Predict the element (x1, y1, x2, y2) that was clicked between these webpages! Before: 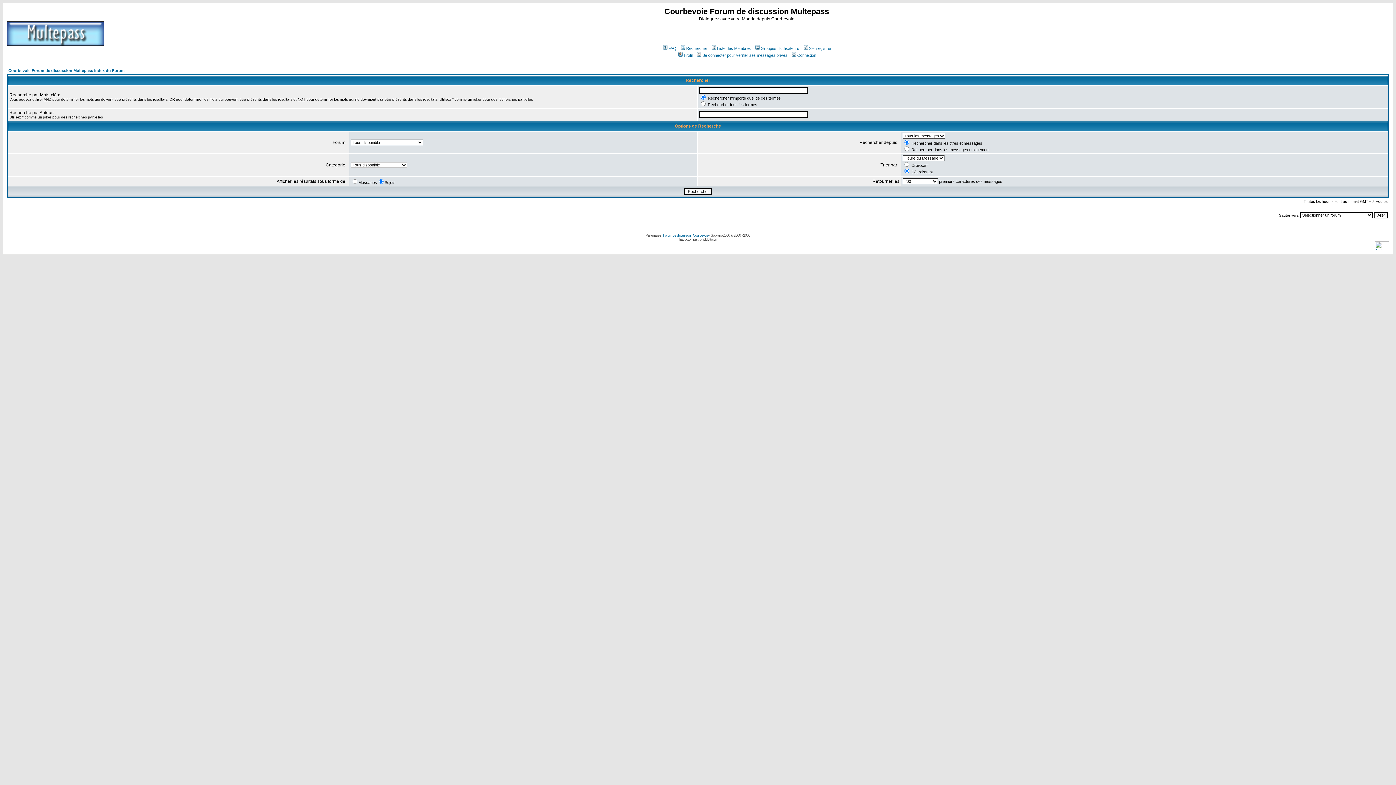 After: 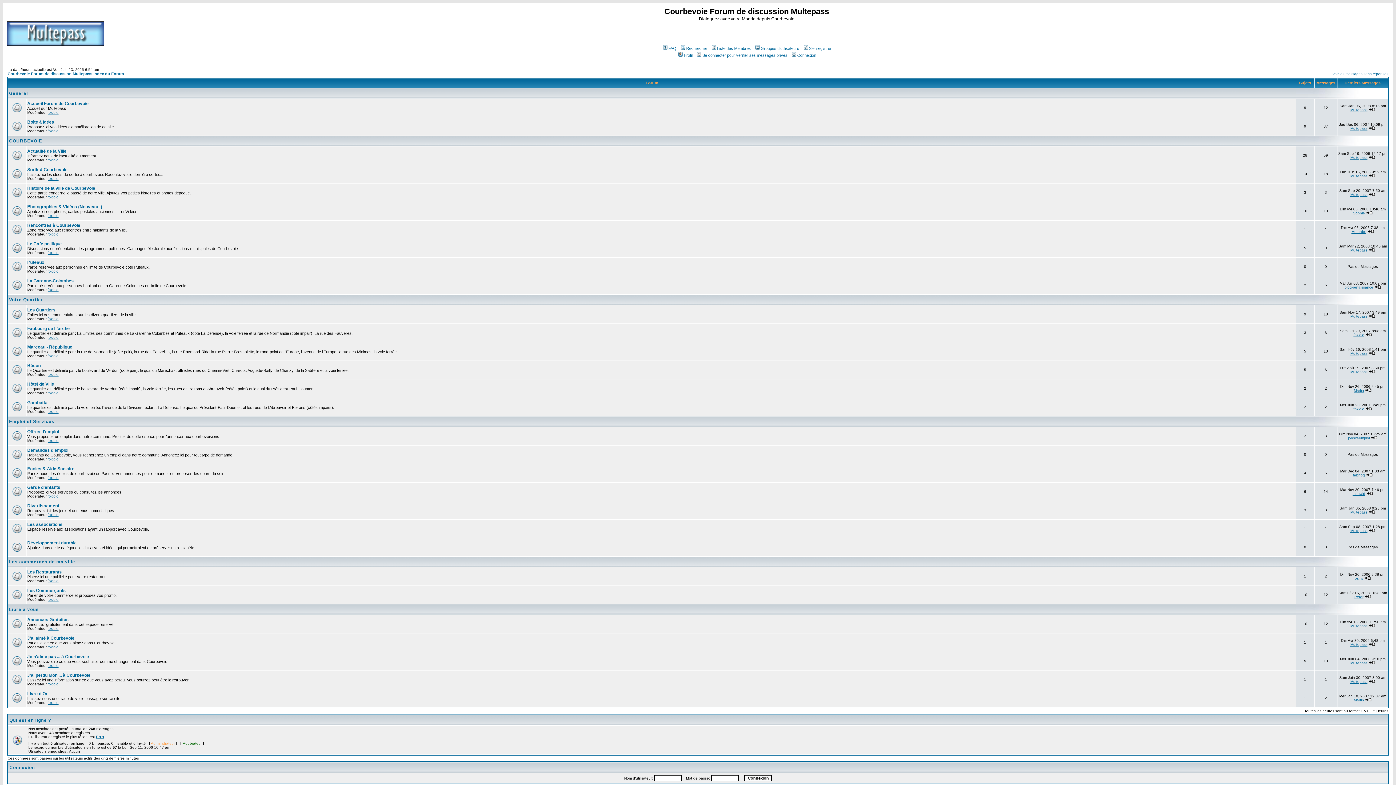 Action: label: Courbevoie Forum de discussion Multepass Index du Forum bbox: (8, 68, 124, 72)